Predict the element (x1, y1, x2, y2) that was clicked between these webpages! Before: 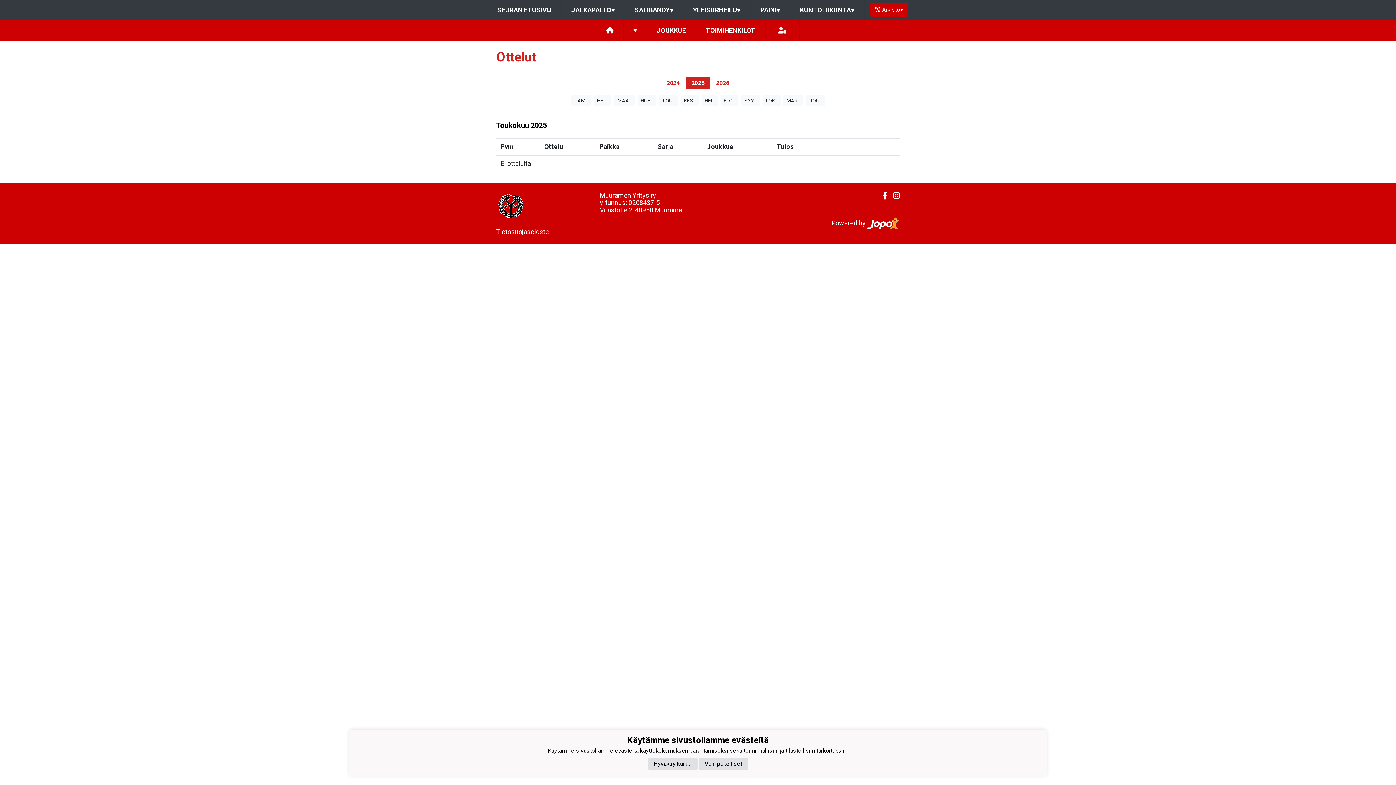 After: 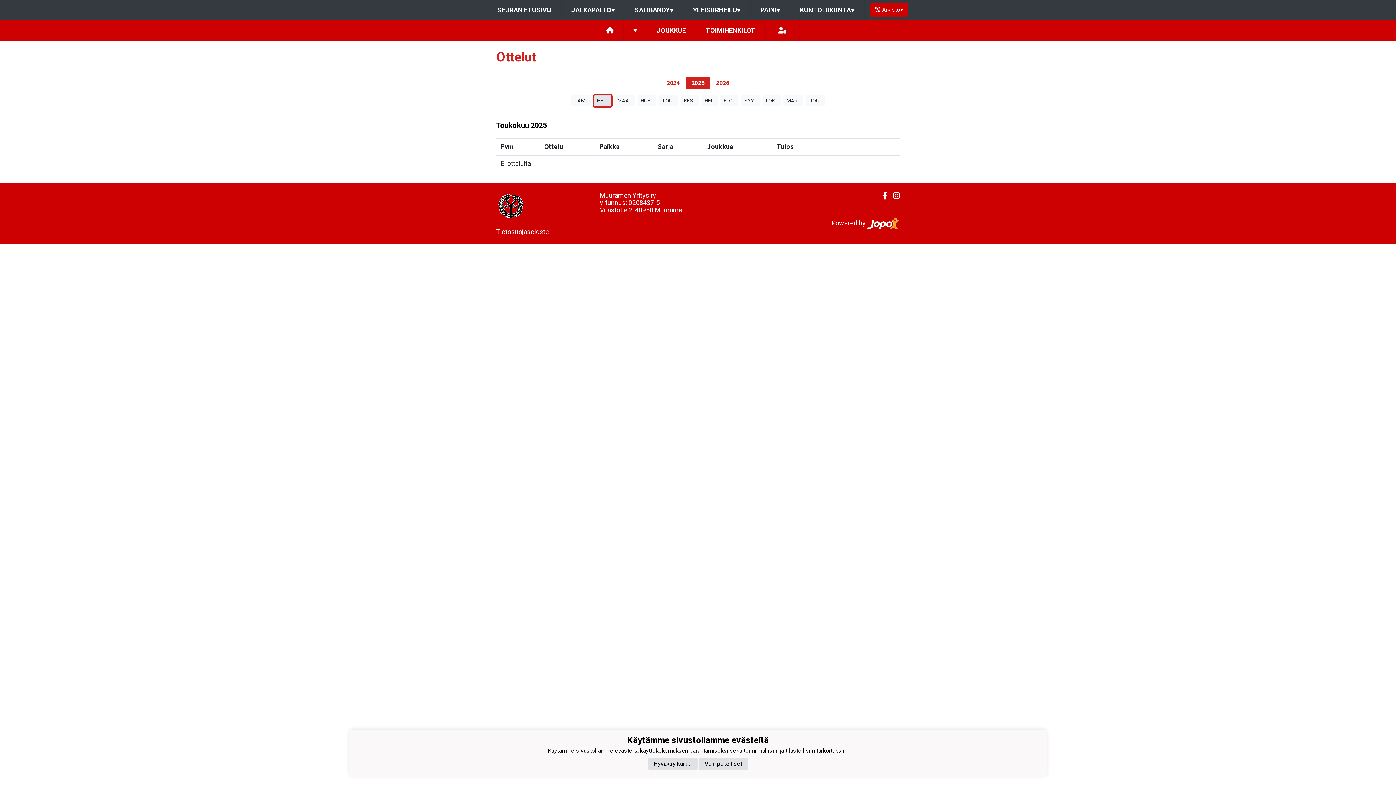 Action: bbox: (594, 95, 611, 106) label: HEL  